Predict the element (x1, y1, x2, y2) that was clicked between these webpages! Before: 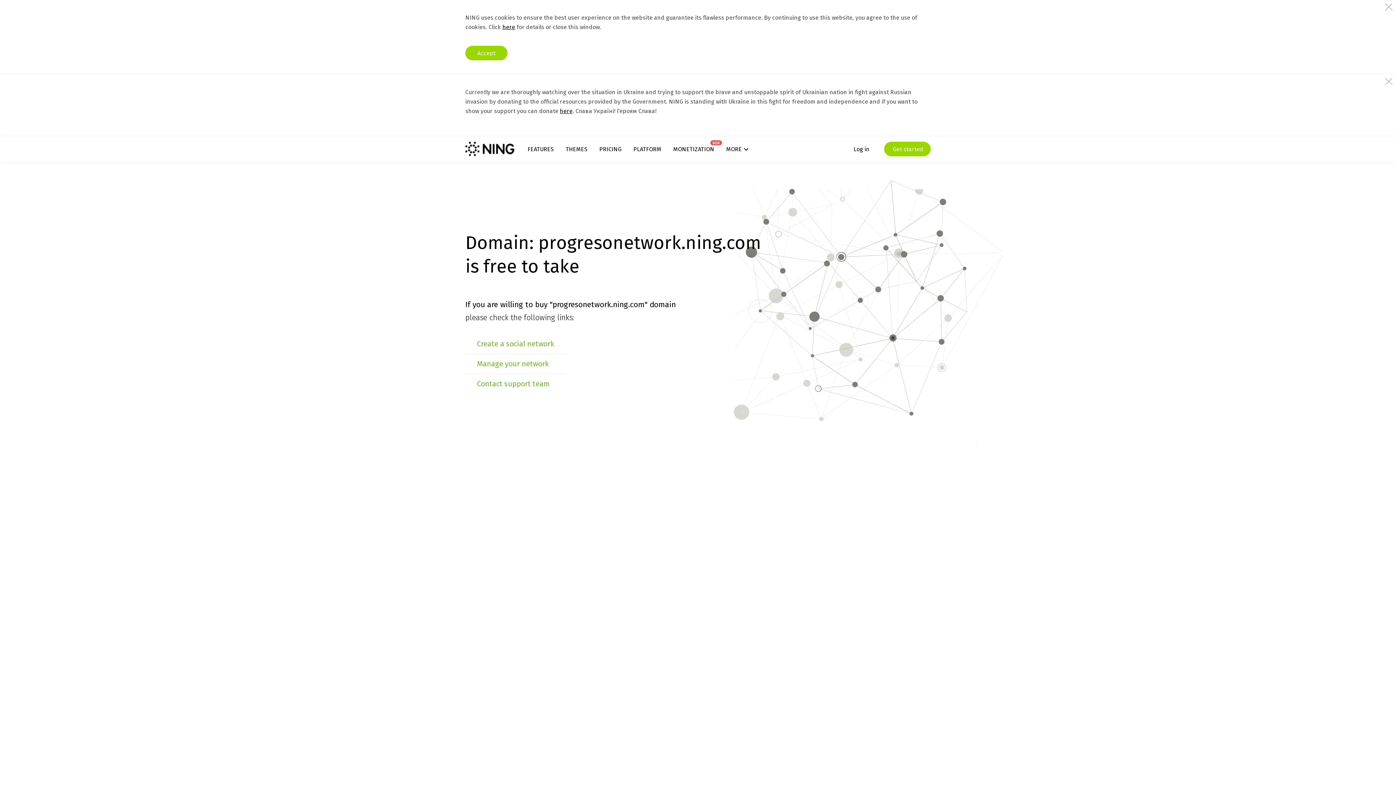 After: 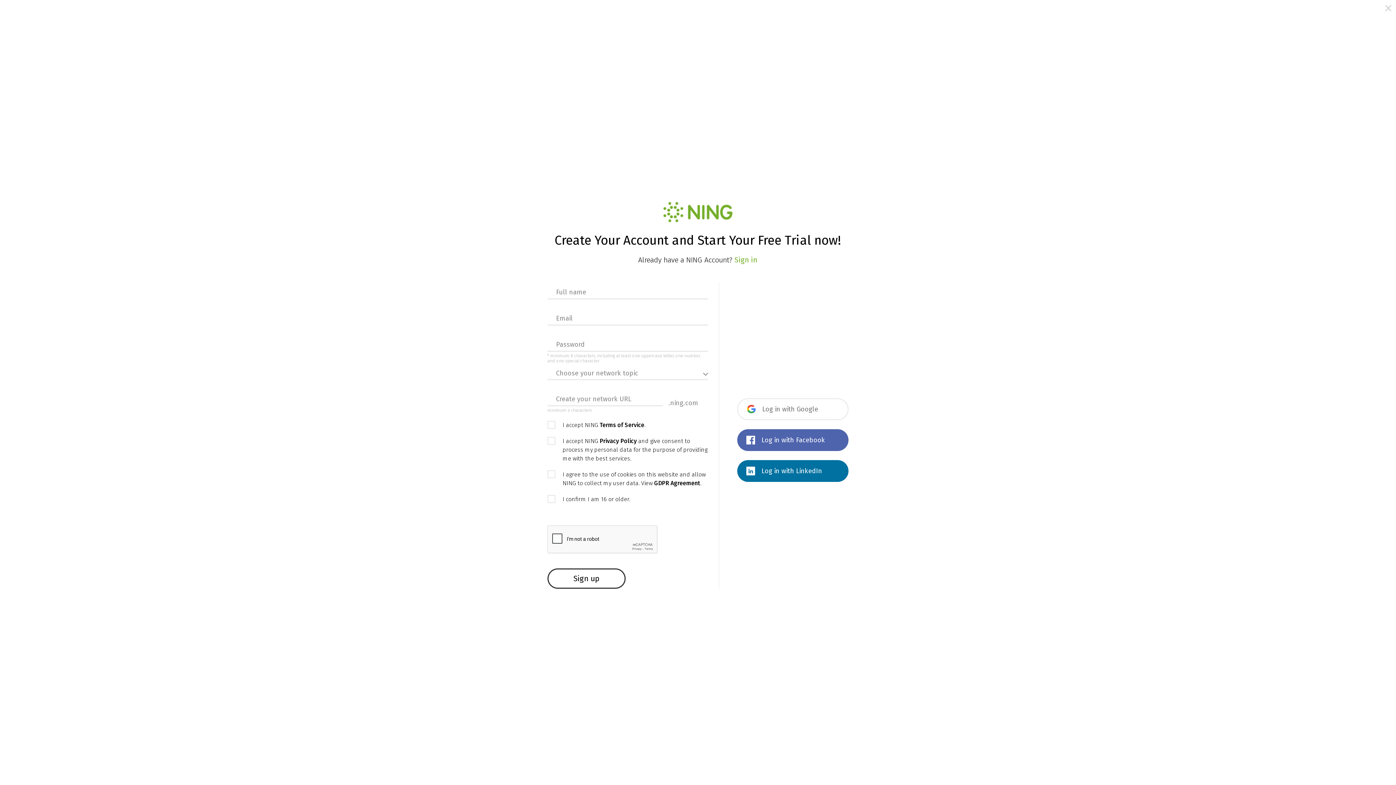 Action: bbox: (477, 339, 554, 348) label: Create a social network